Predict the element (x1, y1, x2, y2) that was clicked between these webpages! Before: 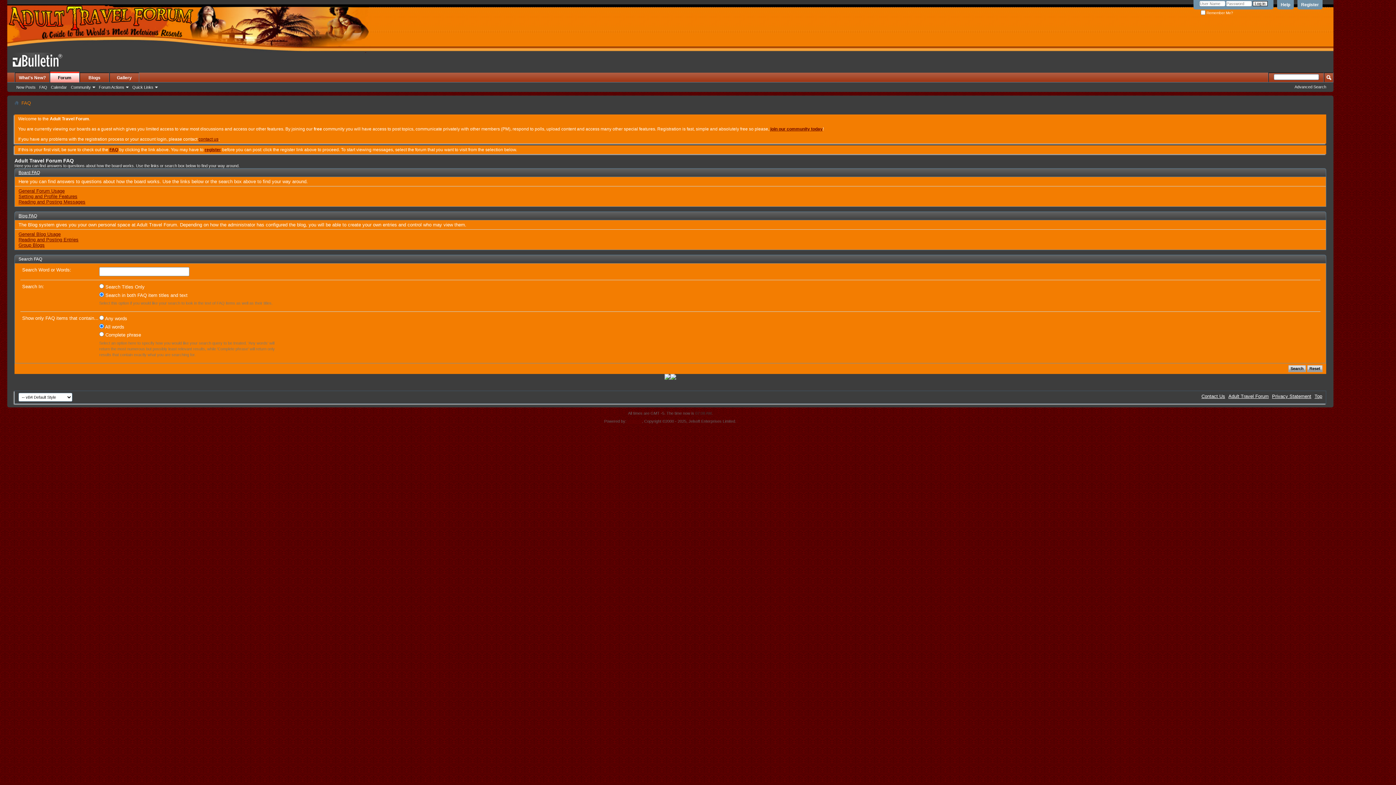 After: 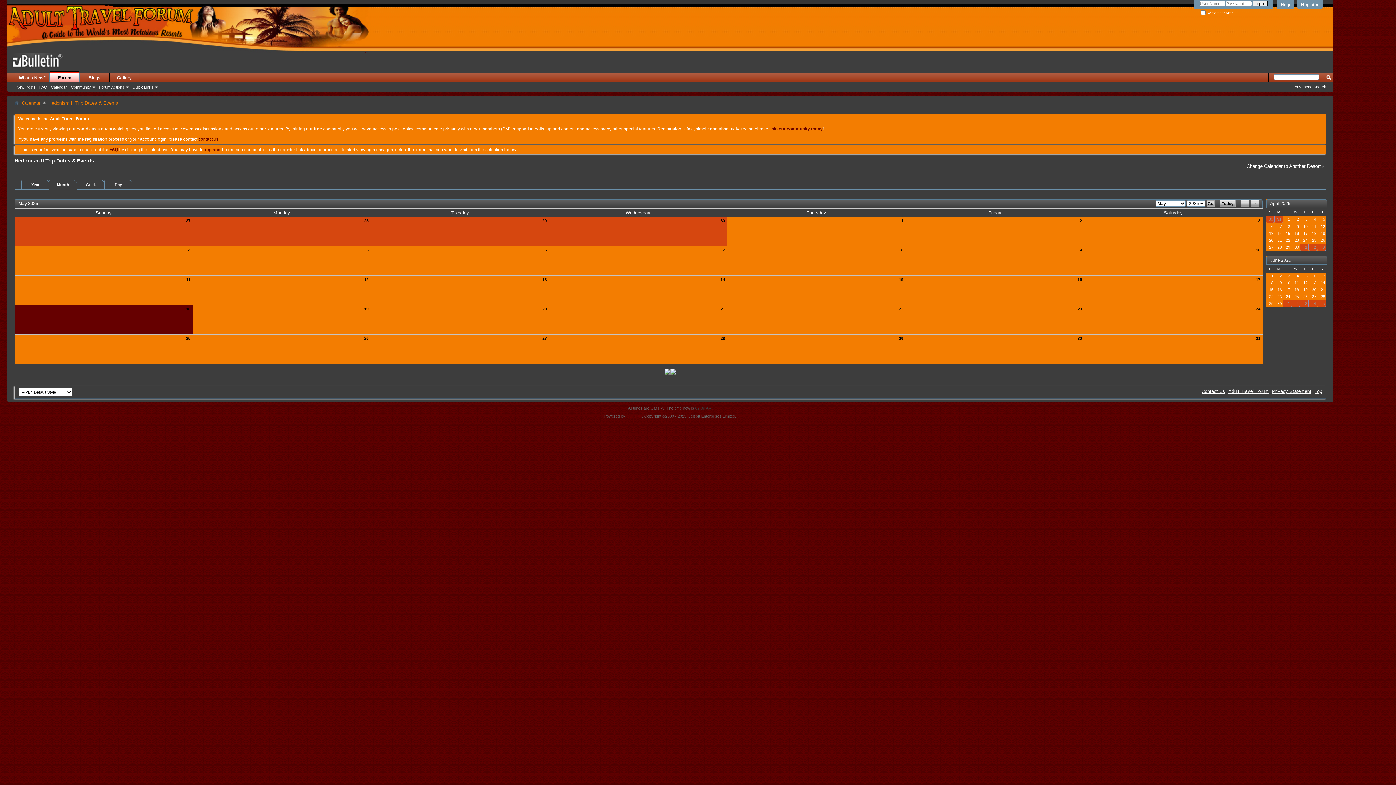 Action: label: Calendar bbox: (49, 84, 68, 90)